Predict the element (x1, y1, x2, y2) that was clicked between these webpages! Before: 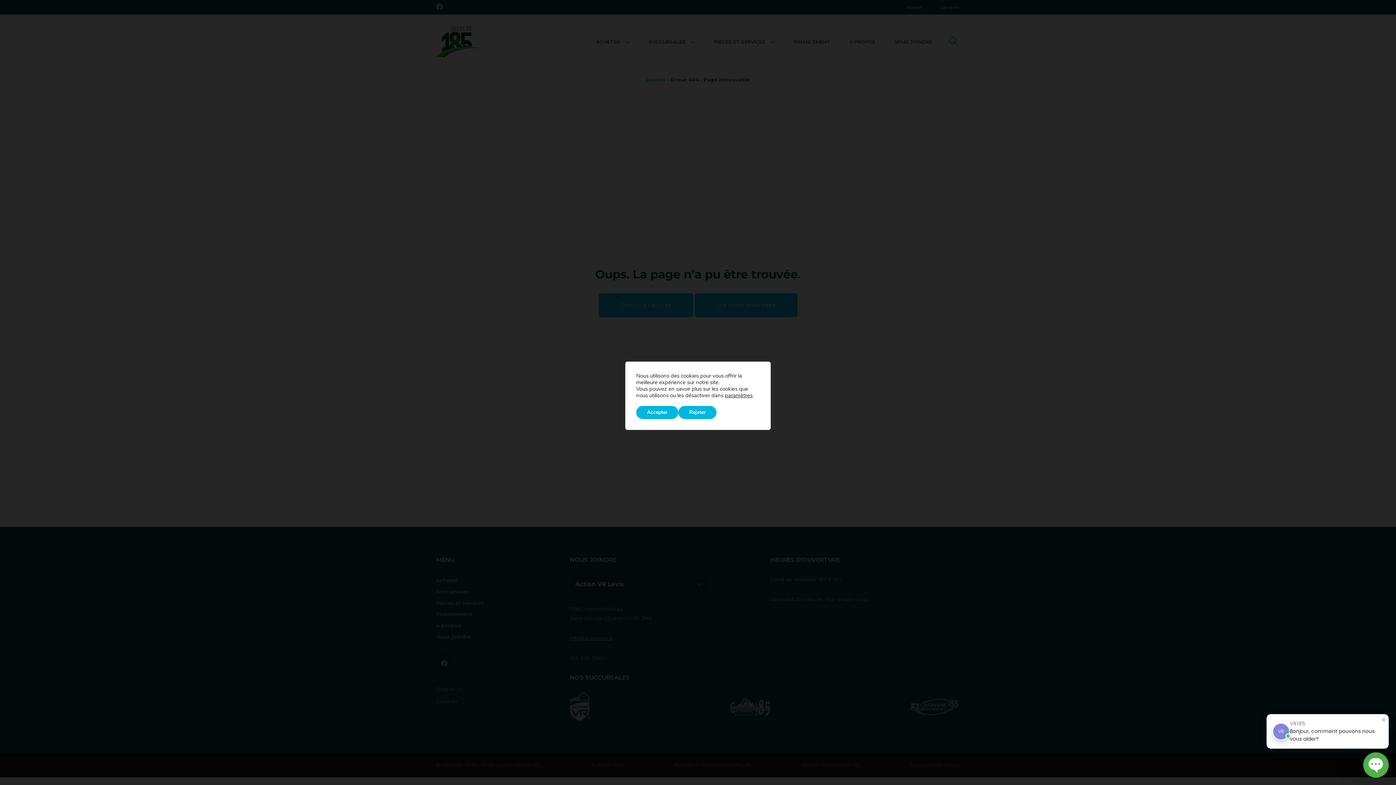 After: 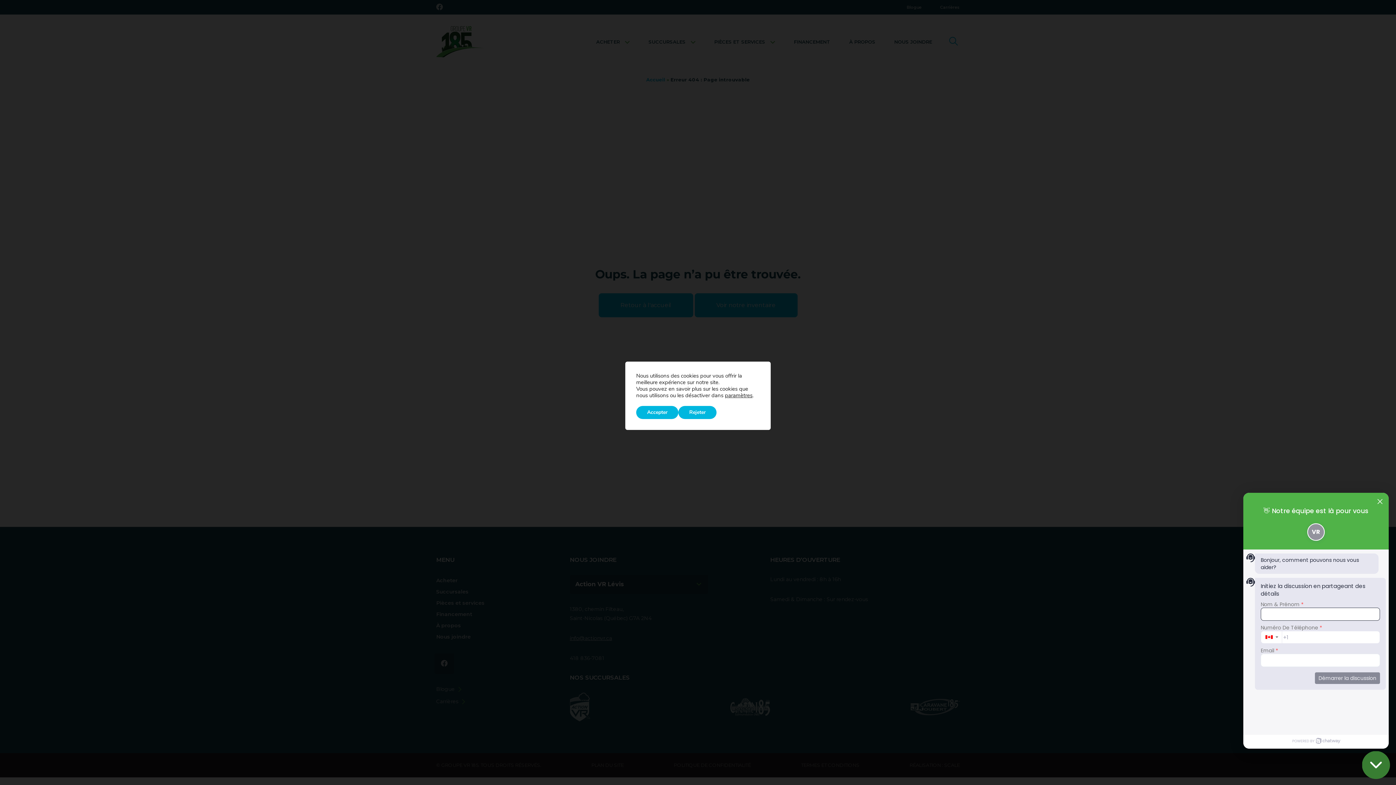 Action: label: Open Chatway Messenger bbox: (1363, 752, 1389, 778)